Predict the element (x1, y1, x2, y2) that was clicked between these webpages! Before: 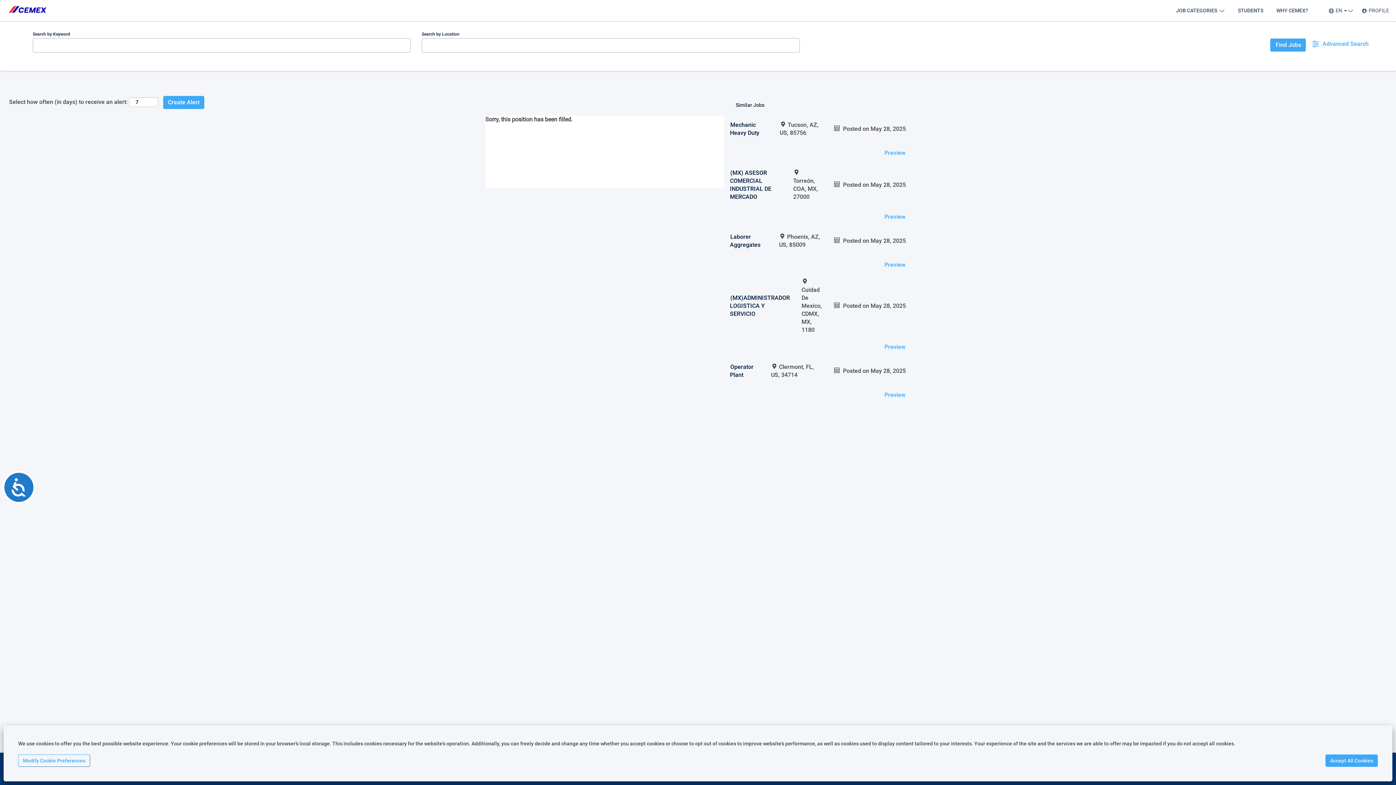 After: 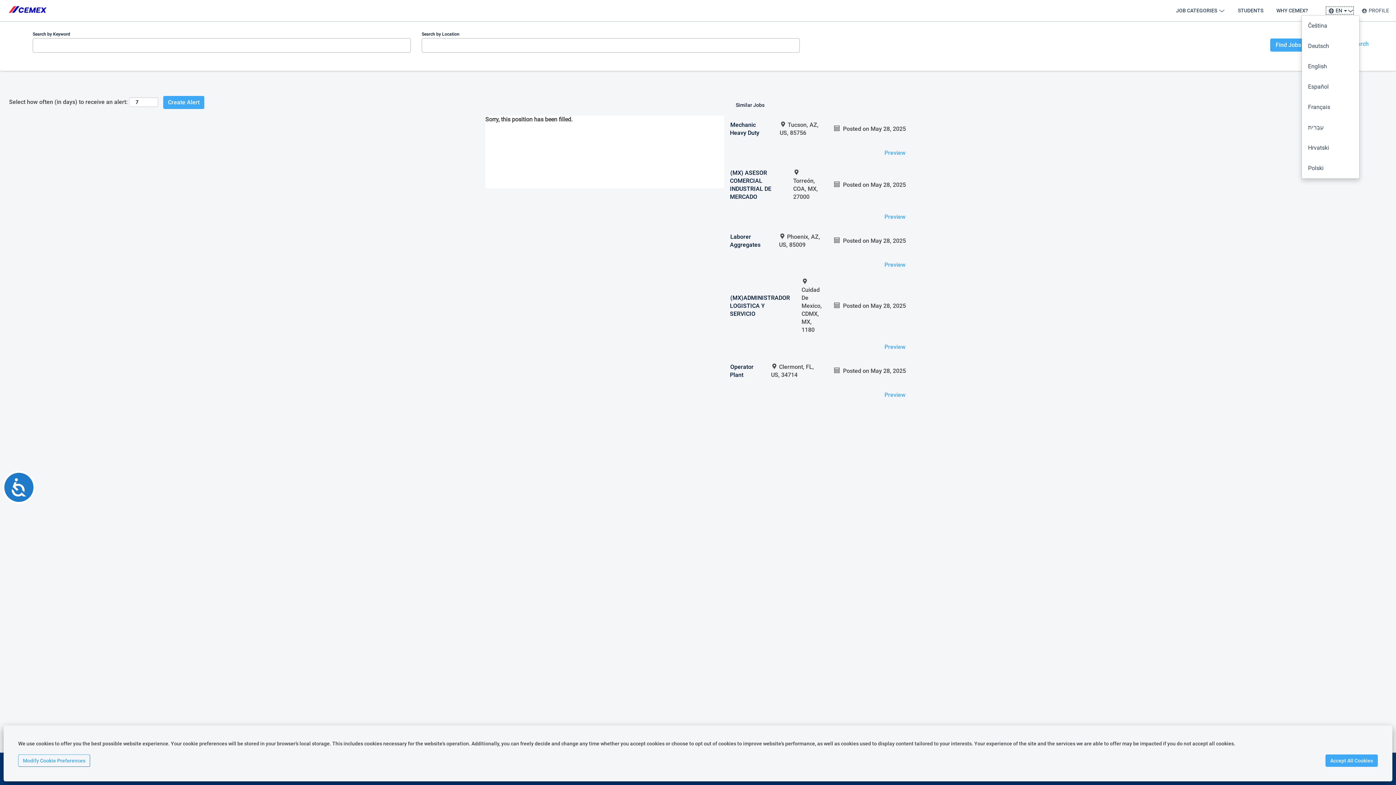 Action: bbox: (1326, 6, 1354, 14) label: EN 